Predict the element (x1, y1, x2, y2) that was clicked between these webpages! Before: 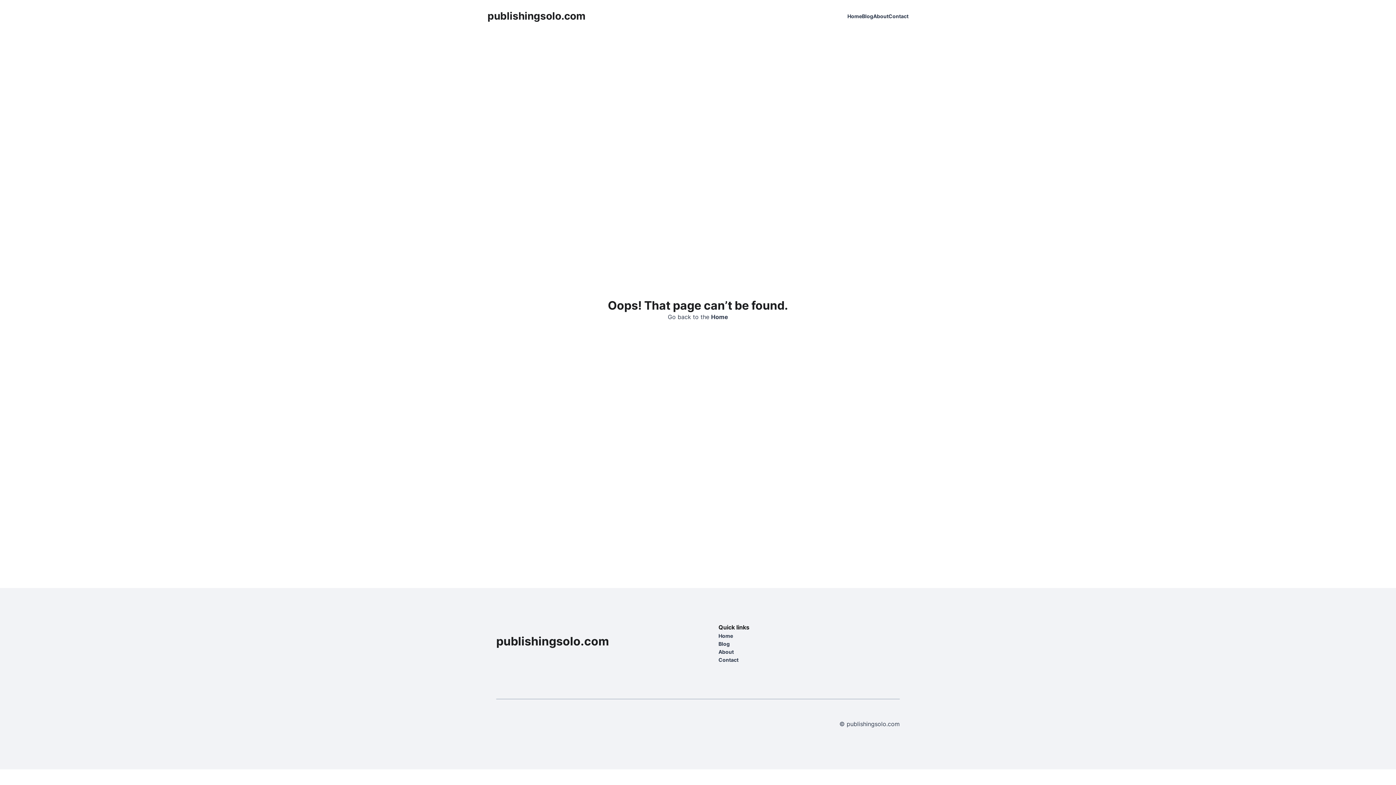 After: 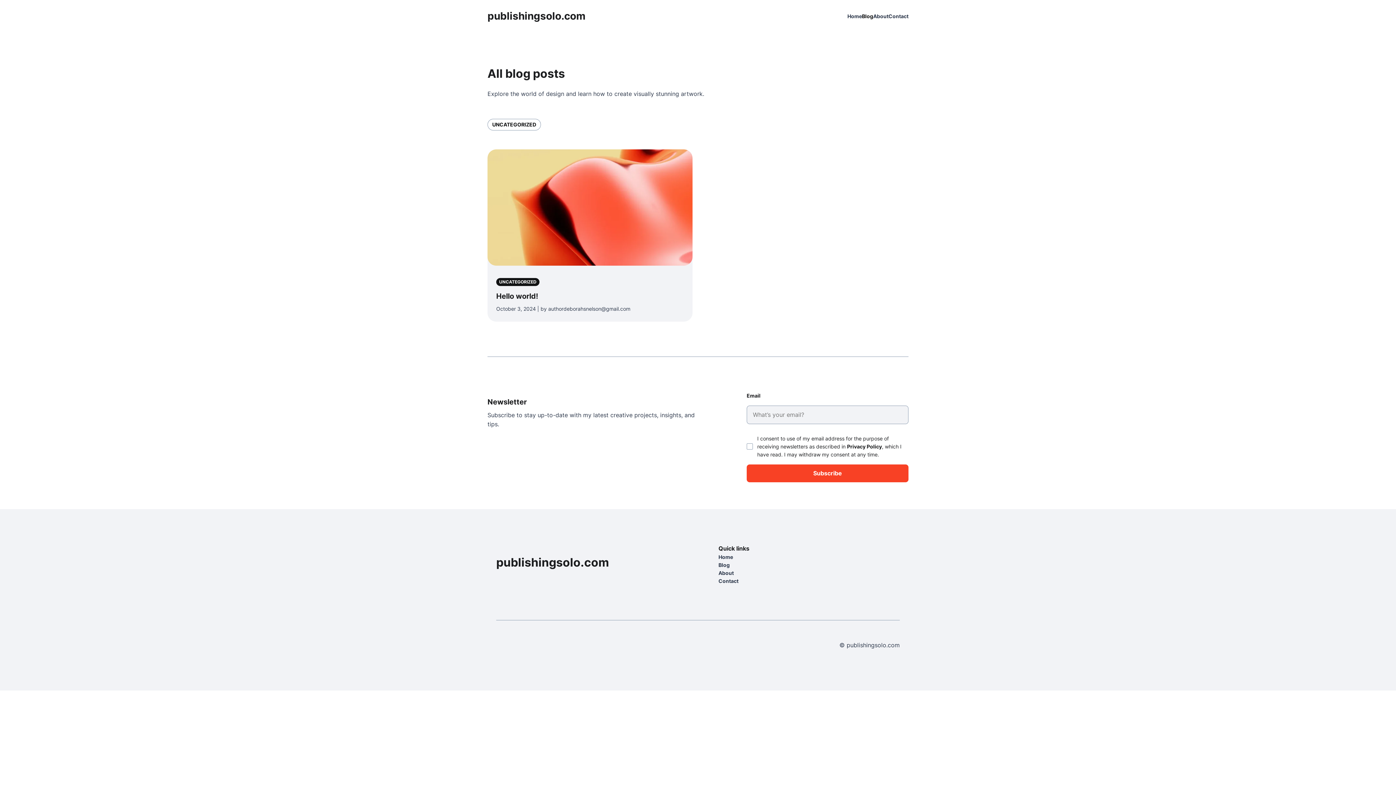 Action: label: Blog bbox: (862, 12, 873, 19)